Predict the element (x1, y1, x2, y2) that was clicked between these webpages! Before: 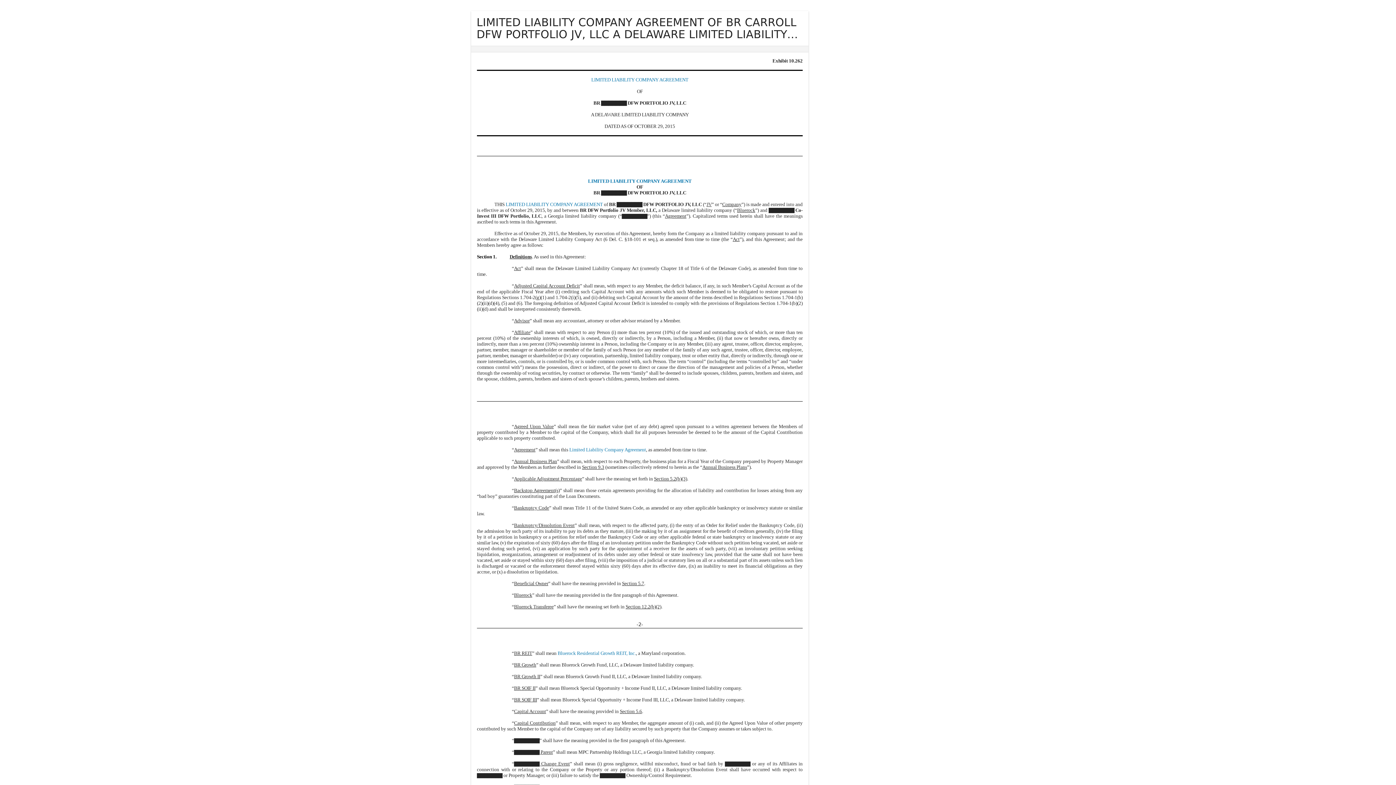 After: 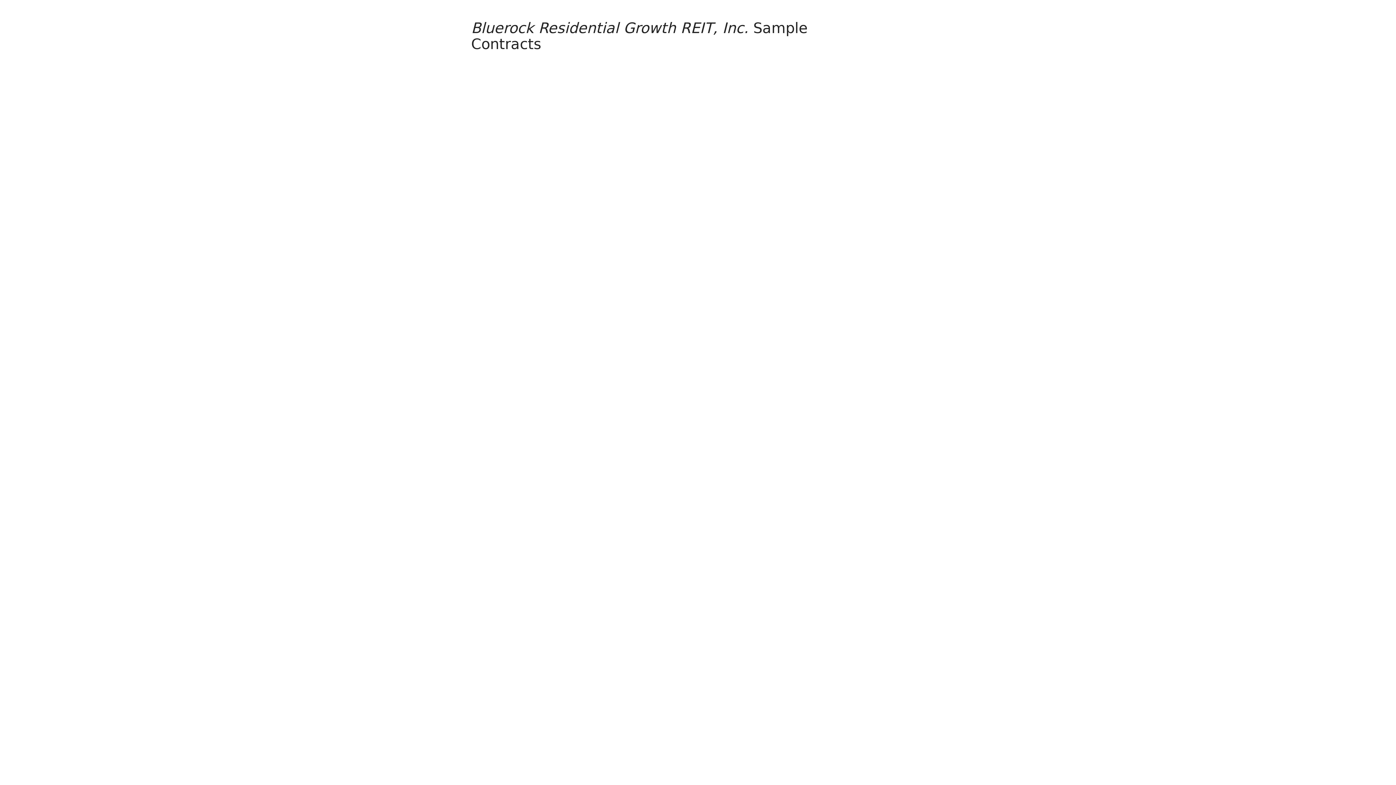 Action: bbox: (557, 651, 636, 656) label: Bluerock Residential Growth REIT, Inc.